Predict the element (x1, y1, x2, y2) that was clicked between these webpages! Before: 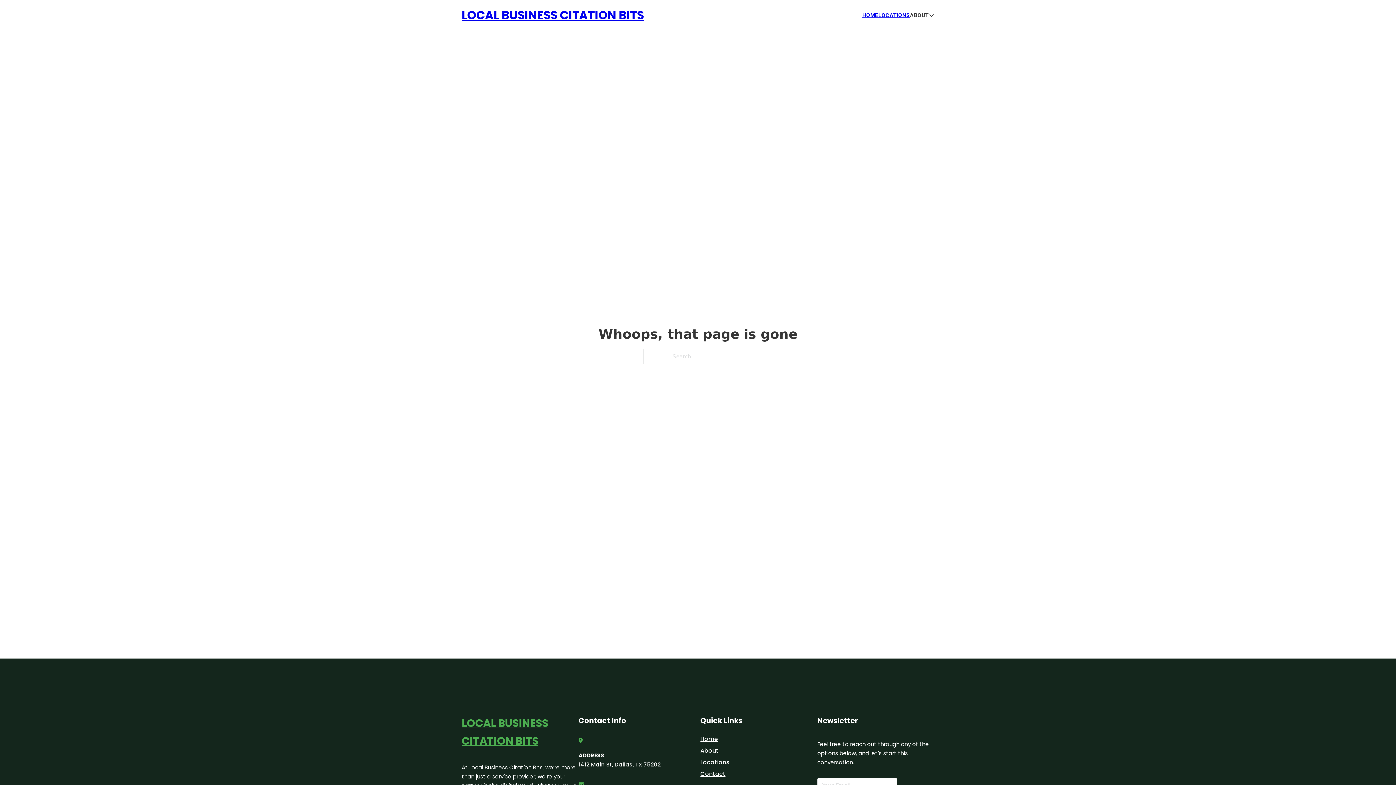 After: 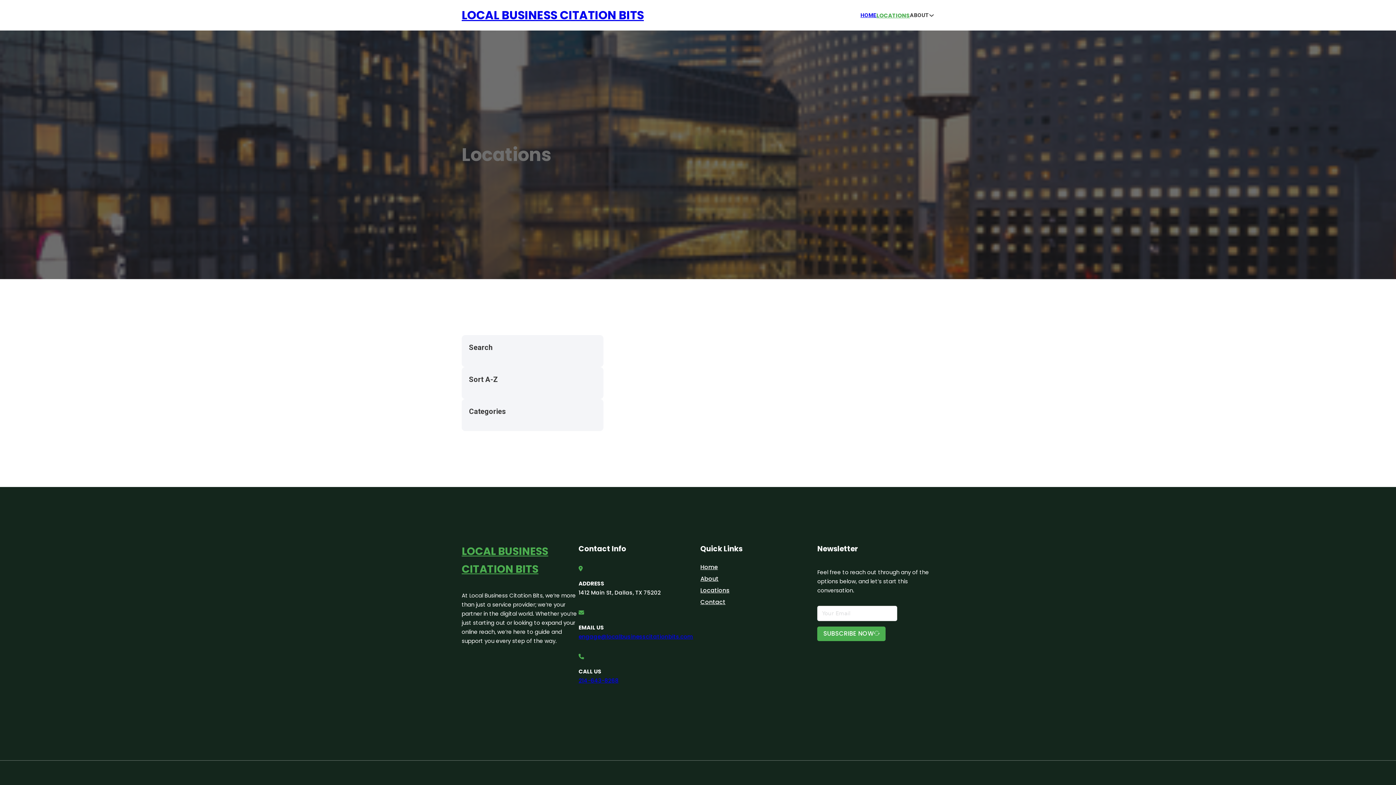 Action: bbox: (700, 757, 729, 767) label: Locations